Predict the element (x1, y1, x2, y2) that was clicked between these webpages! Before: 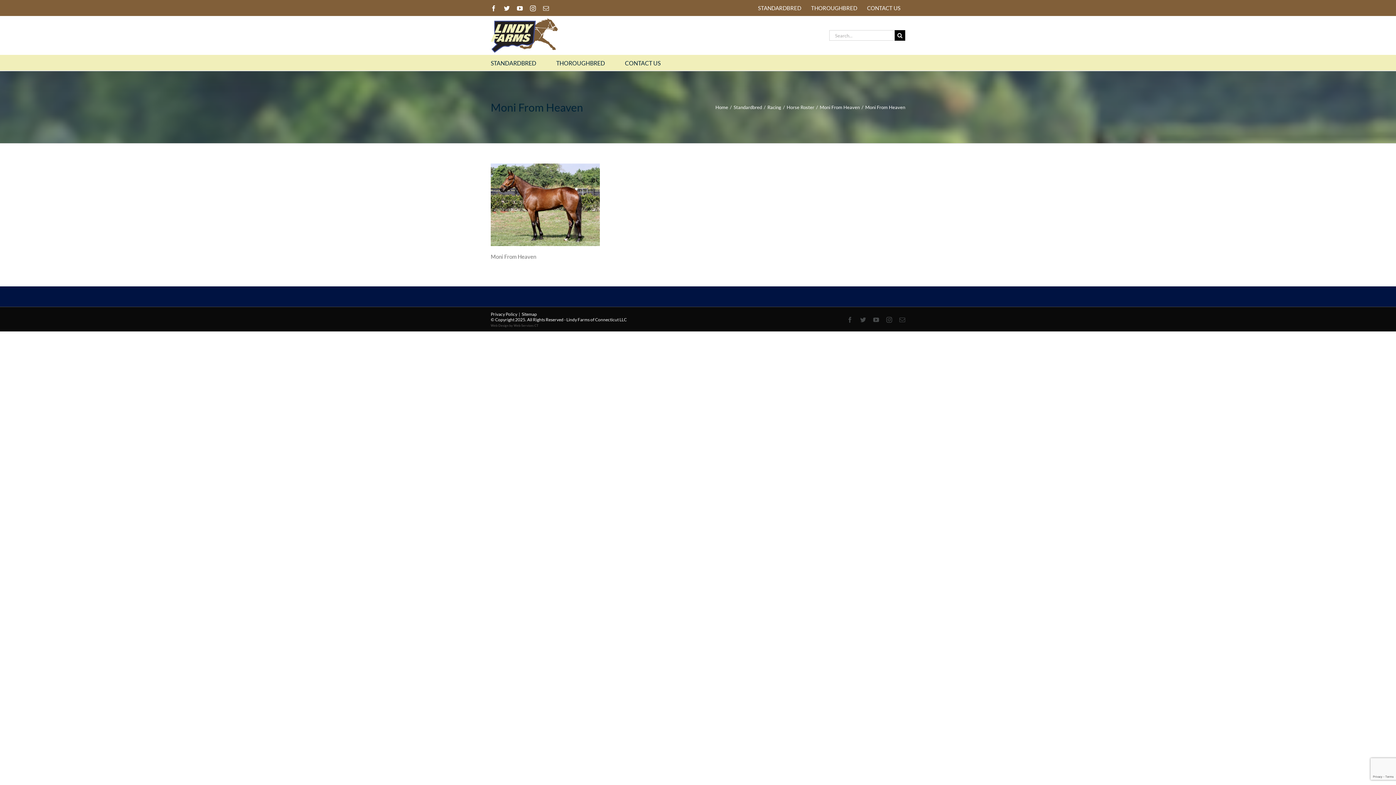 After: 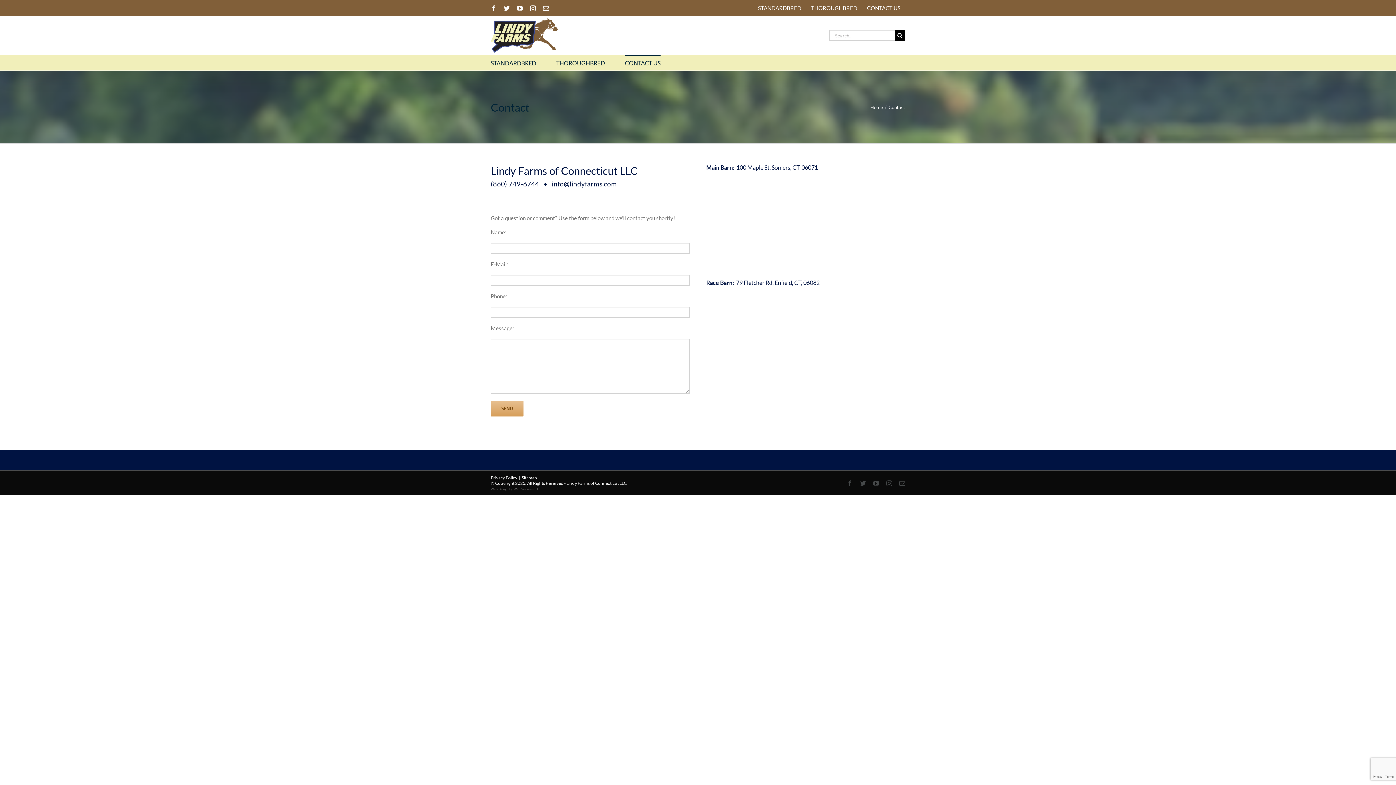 Action: bbox: (625, 54, 660, 70) label: CONTACT US